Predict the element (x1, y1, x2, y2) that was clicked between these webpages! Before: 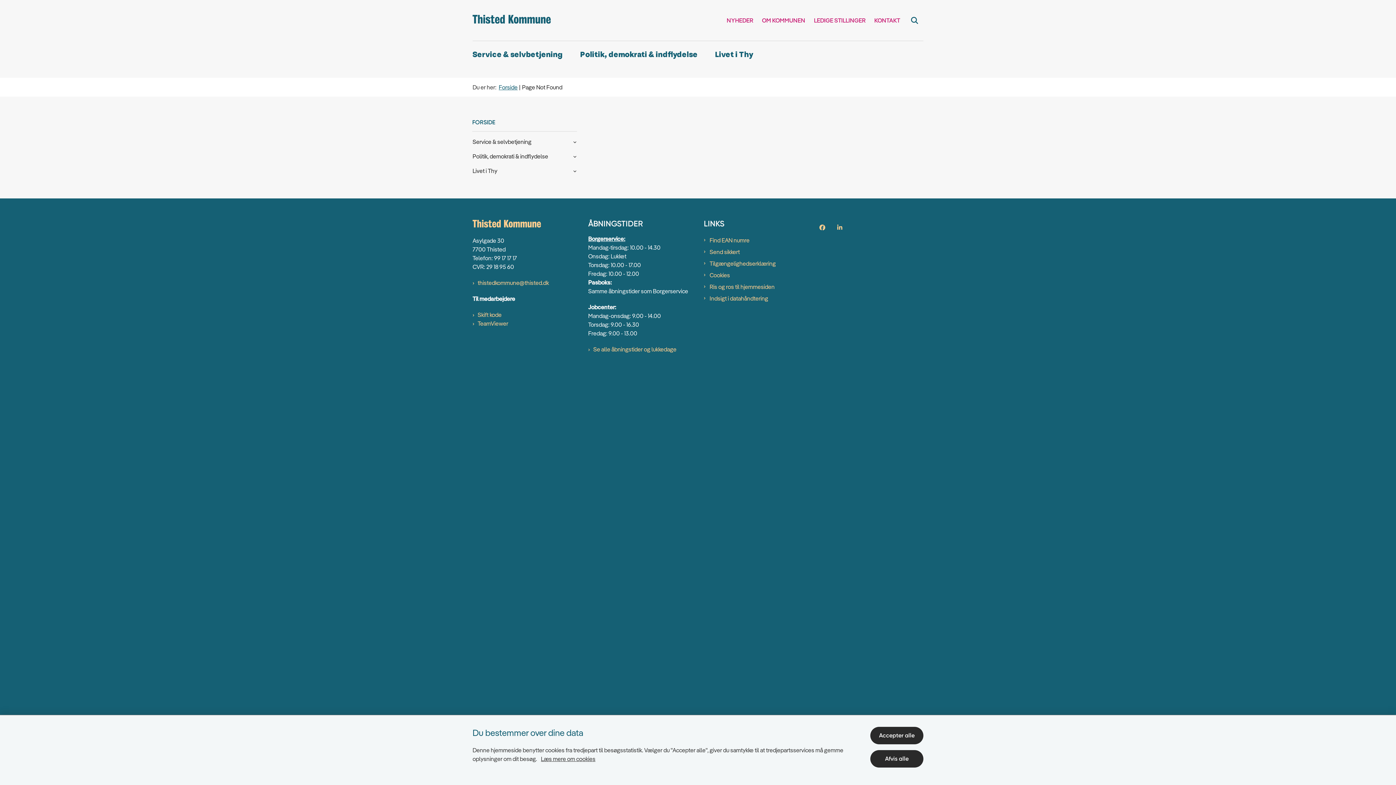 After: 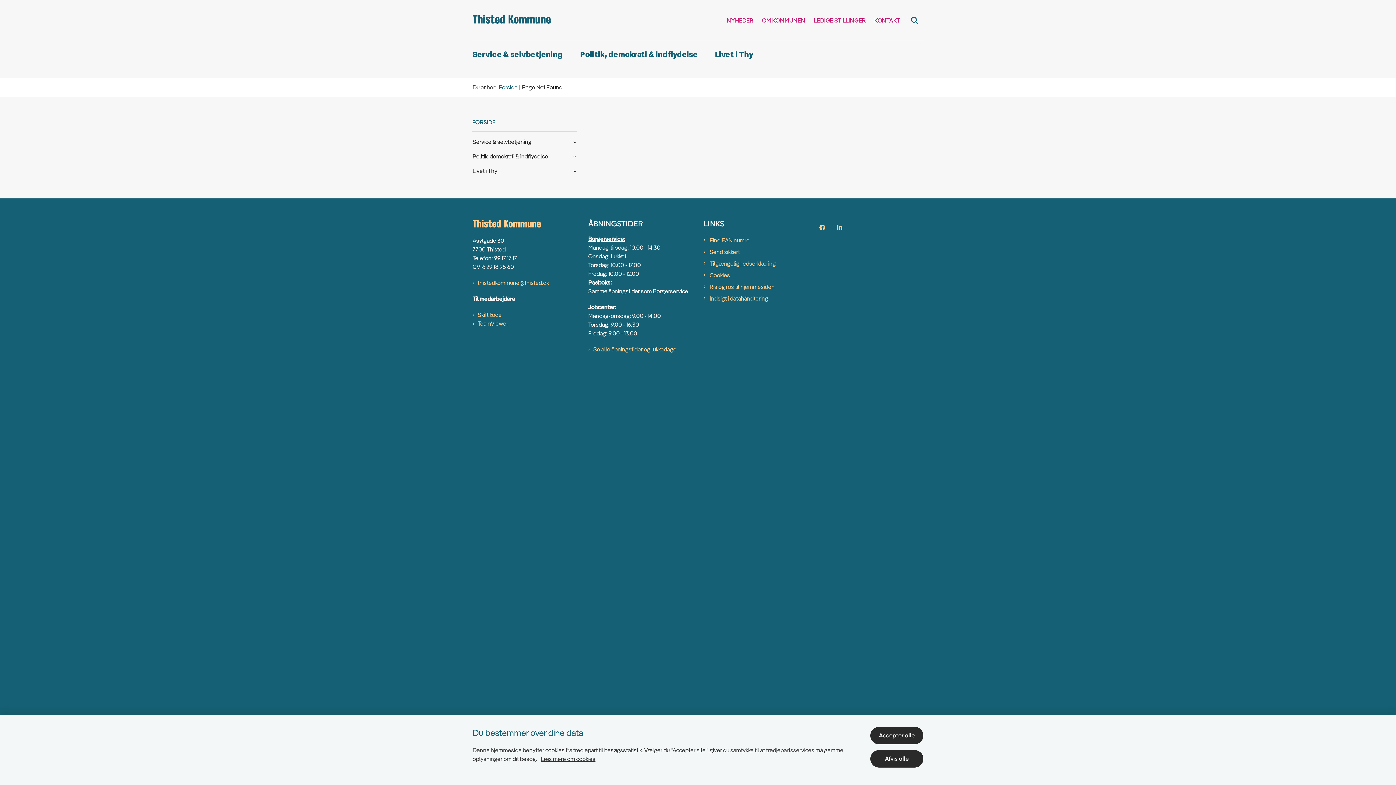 Action: bbox: (709, 259, 808, 267) label: Tilgængelighedserklæring